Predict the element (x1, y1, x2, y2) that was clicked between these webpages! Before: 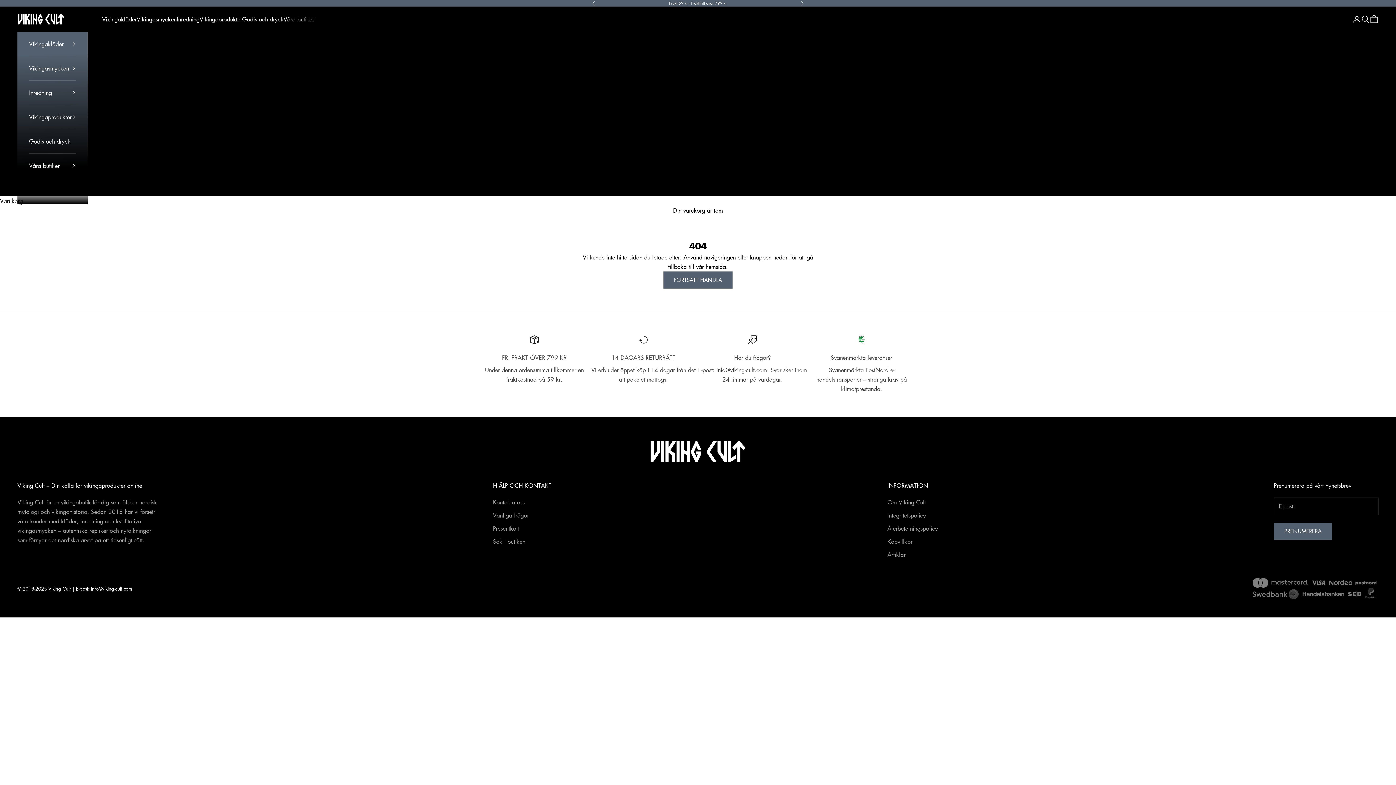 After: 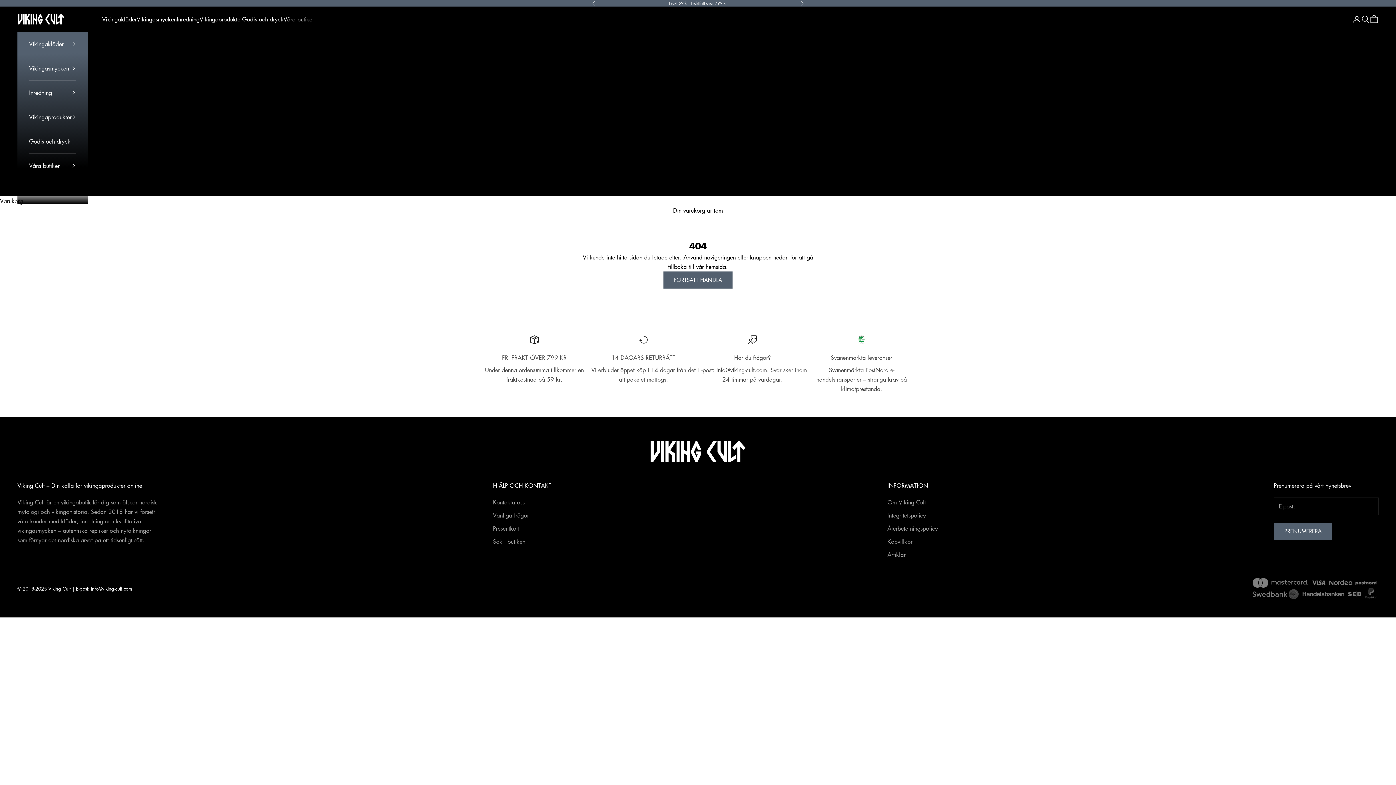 Action: label: info@viking-cult.com bbox: (90, 585, 132, 592)